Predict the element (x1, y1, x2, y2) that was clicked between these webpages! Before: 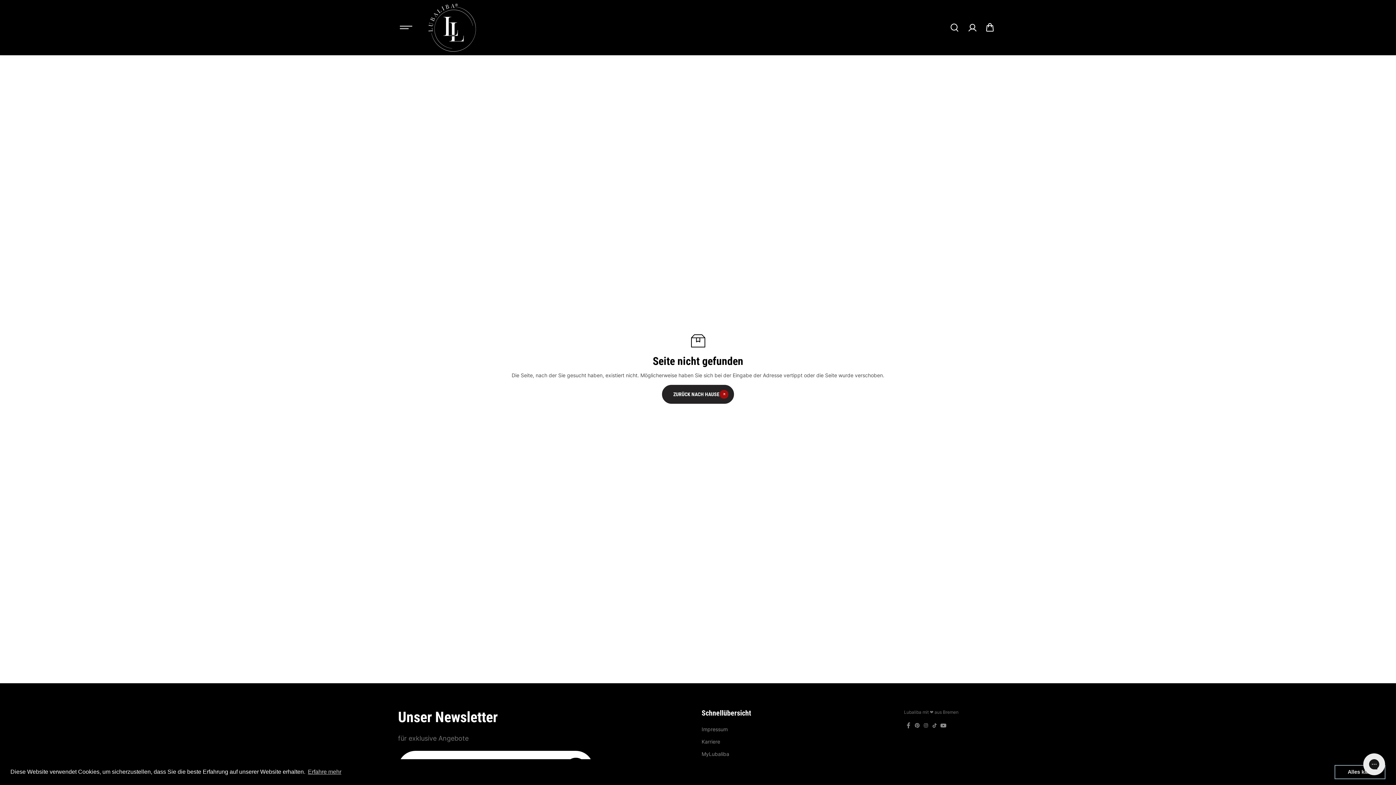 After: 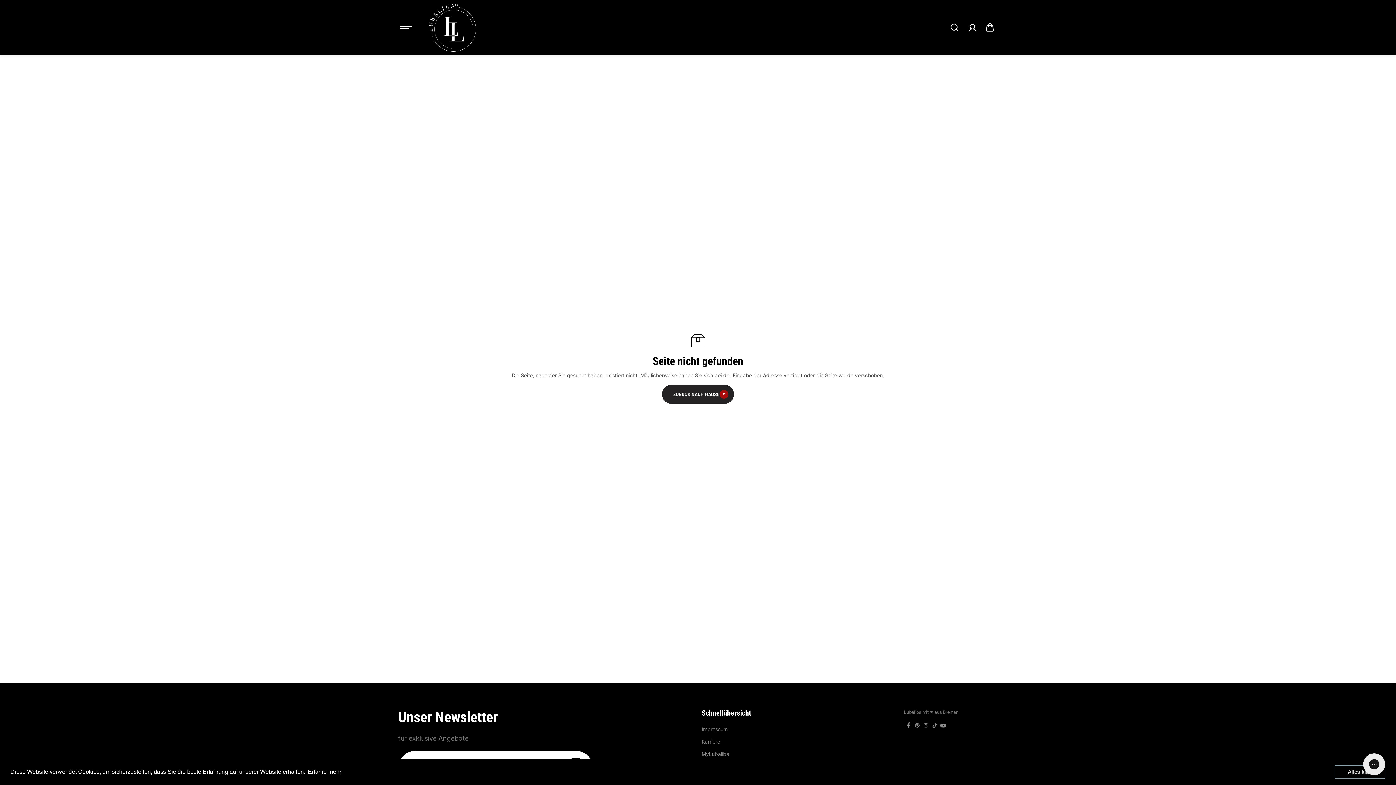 Action: bbox: (306, 766, 342, 777) label: learn more about cookies